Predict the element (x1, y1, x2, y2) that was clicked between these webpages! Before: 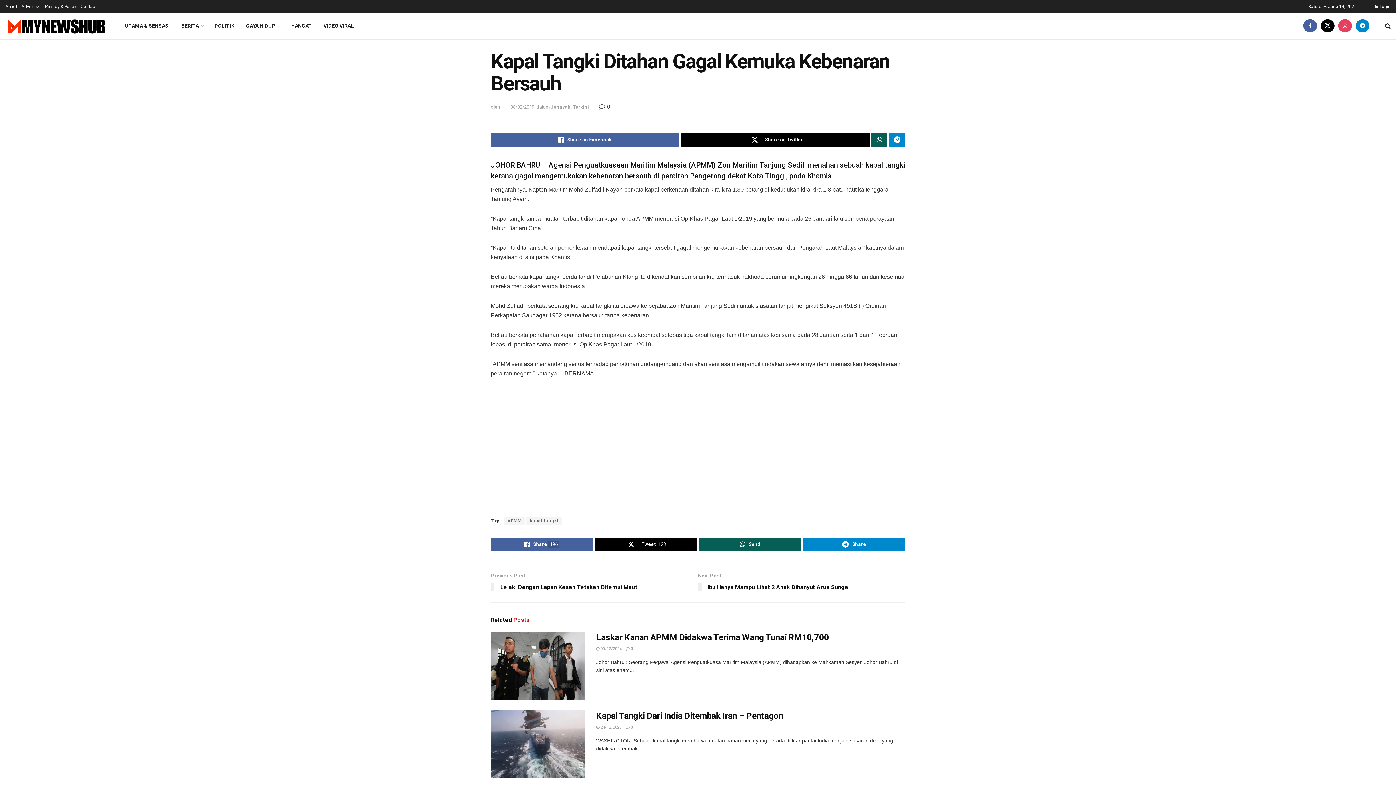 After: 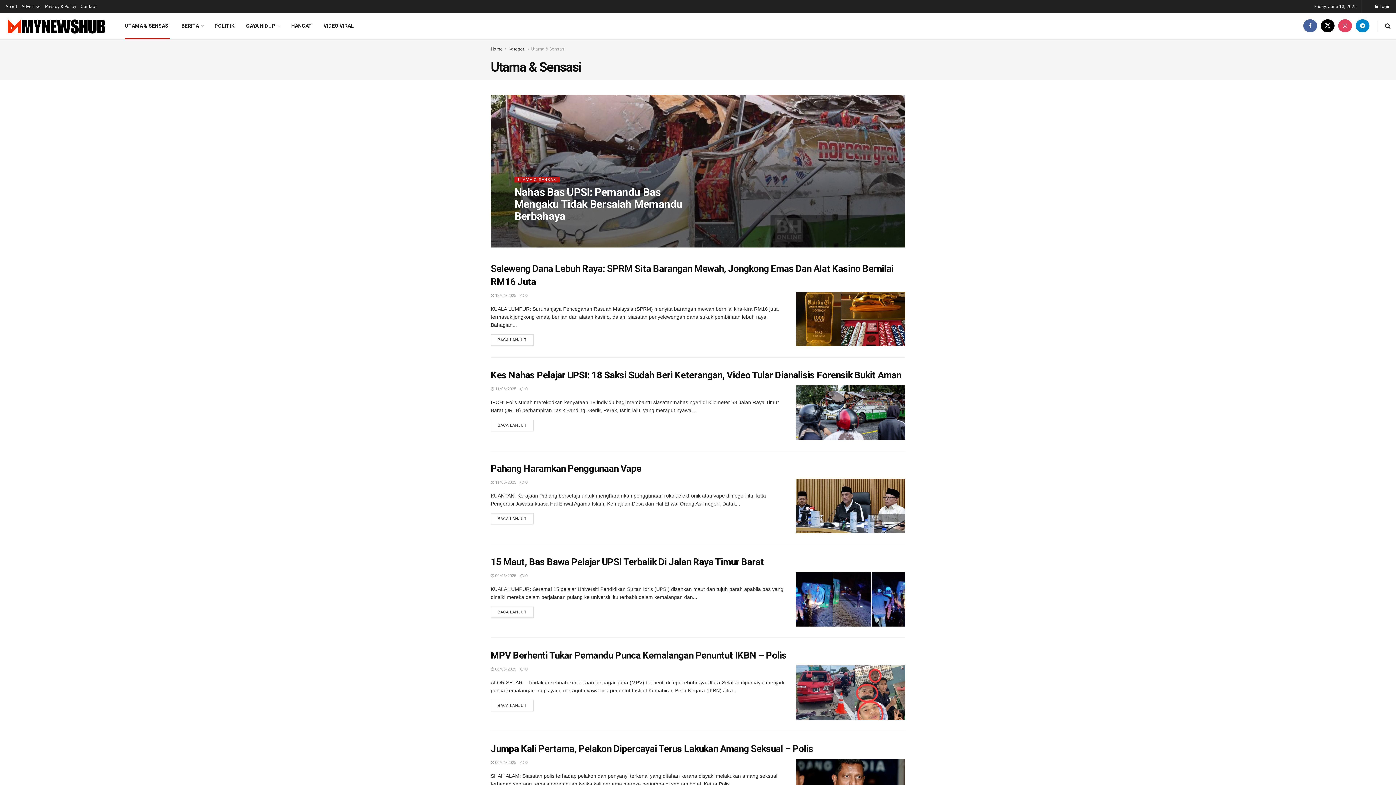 Action: bbox: (118, 13, 175, 38) label: UTAMA & SENSASI